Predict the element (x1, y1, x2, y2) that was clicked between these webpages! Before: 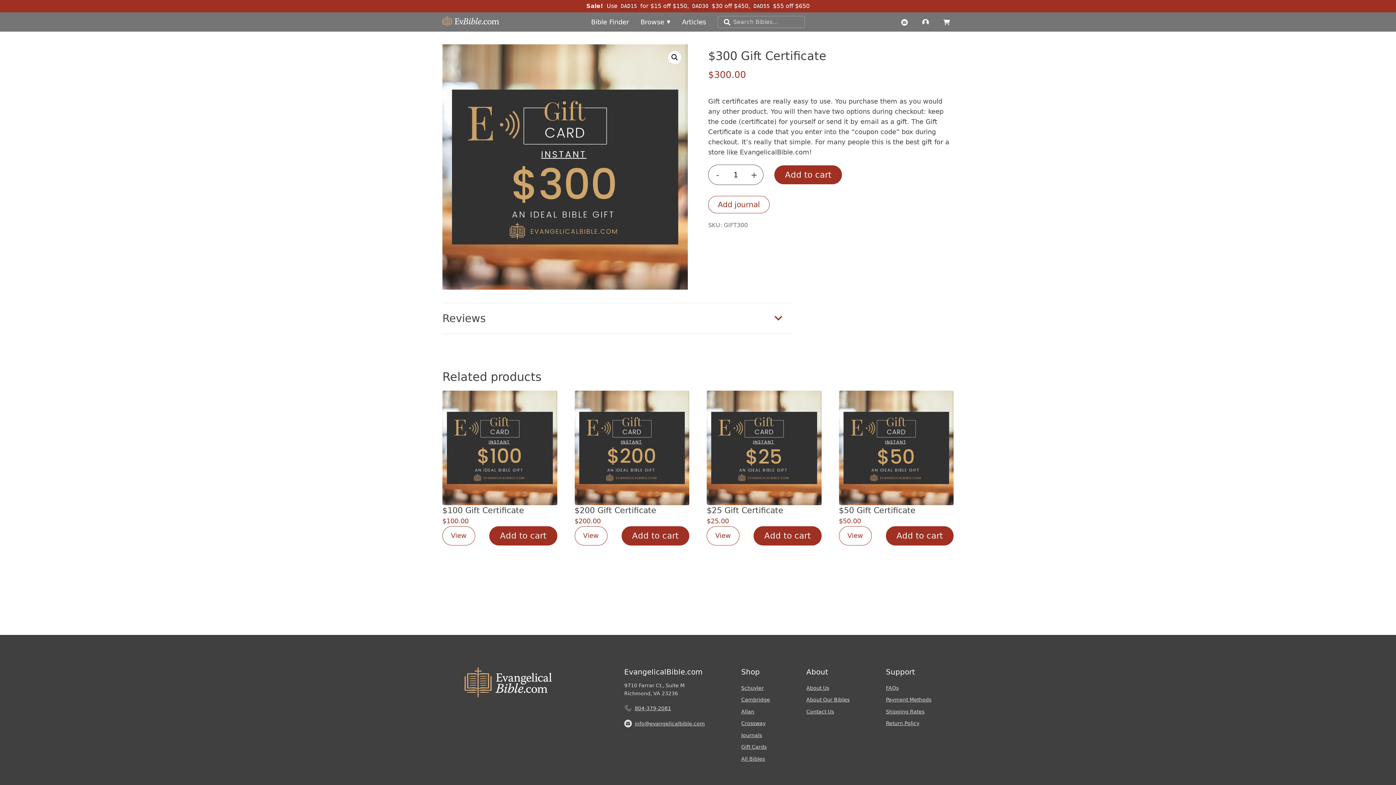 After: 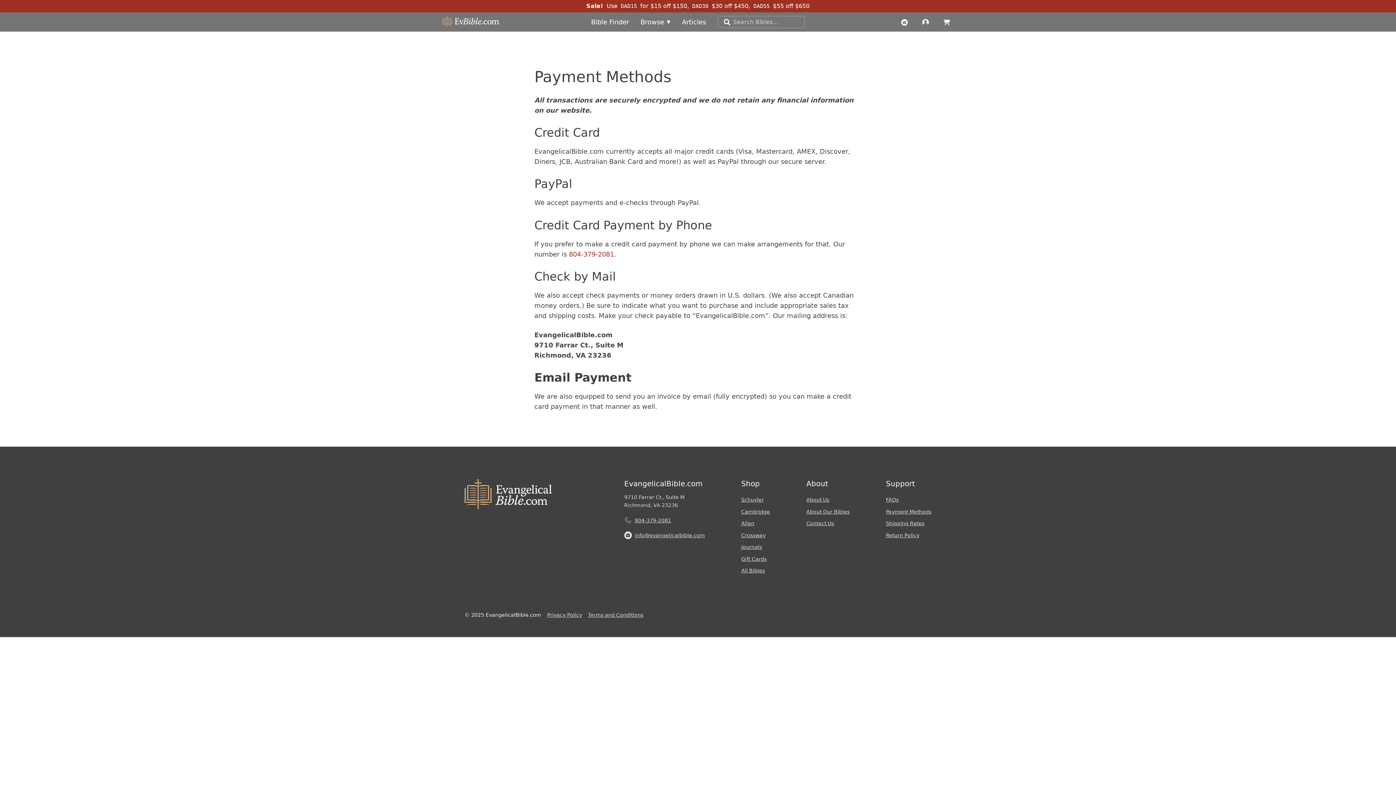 Action: label: Payment Methods bbox: (886, 697, 931, 702)